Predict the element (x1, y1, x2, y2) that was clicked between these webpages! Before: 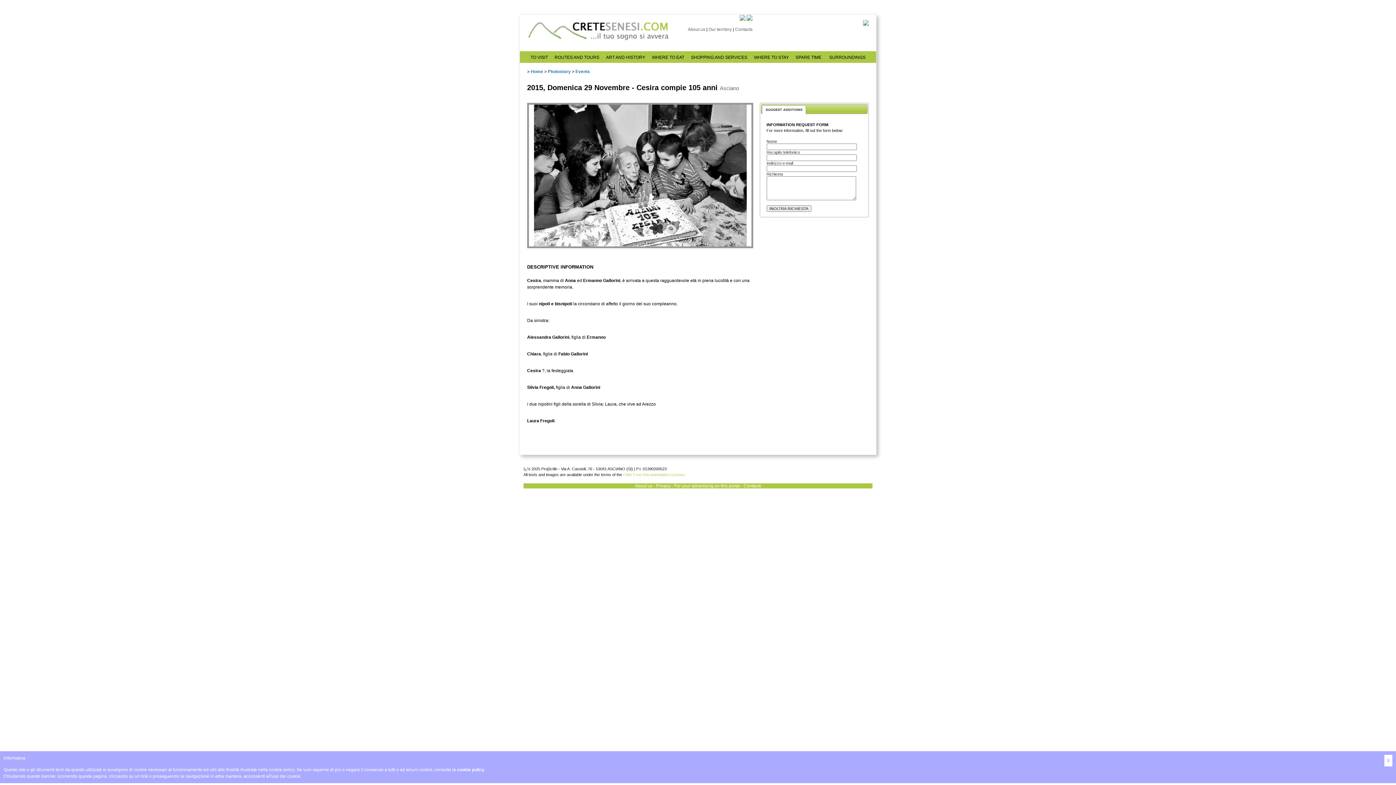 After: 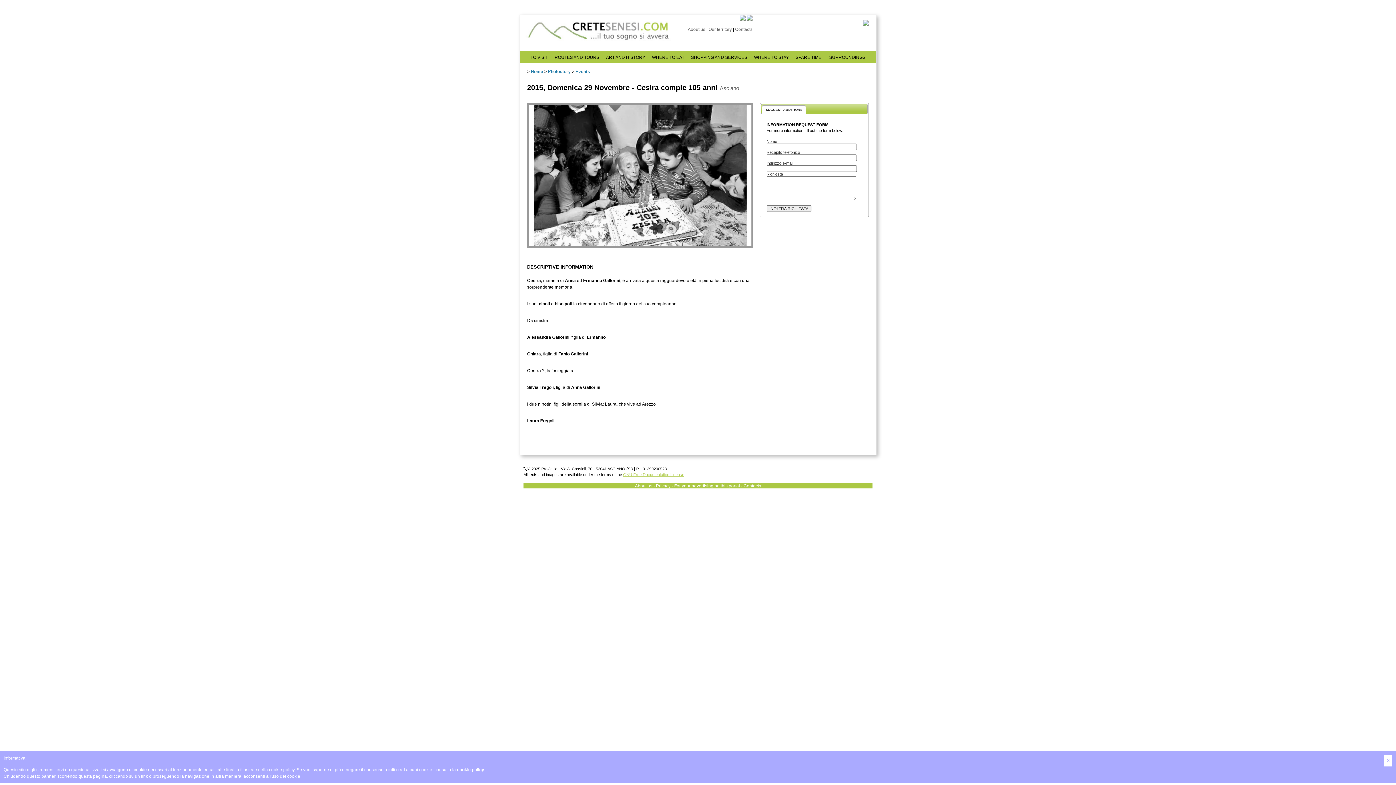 Action: bbox: (623, 472, 684, 477) label: GNU Free Documentation License